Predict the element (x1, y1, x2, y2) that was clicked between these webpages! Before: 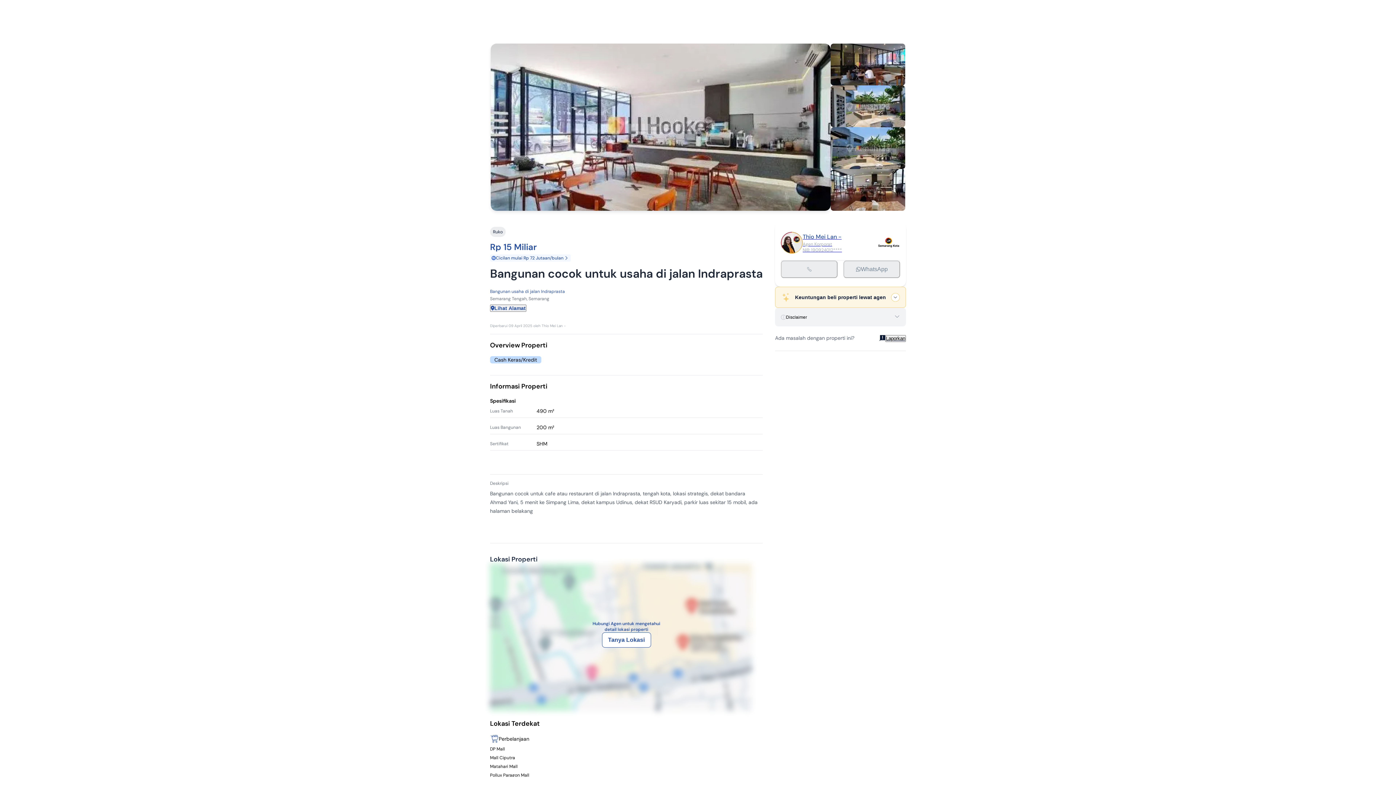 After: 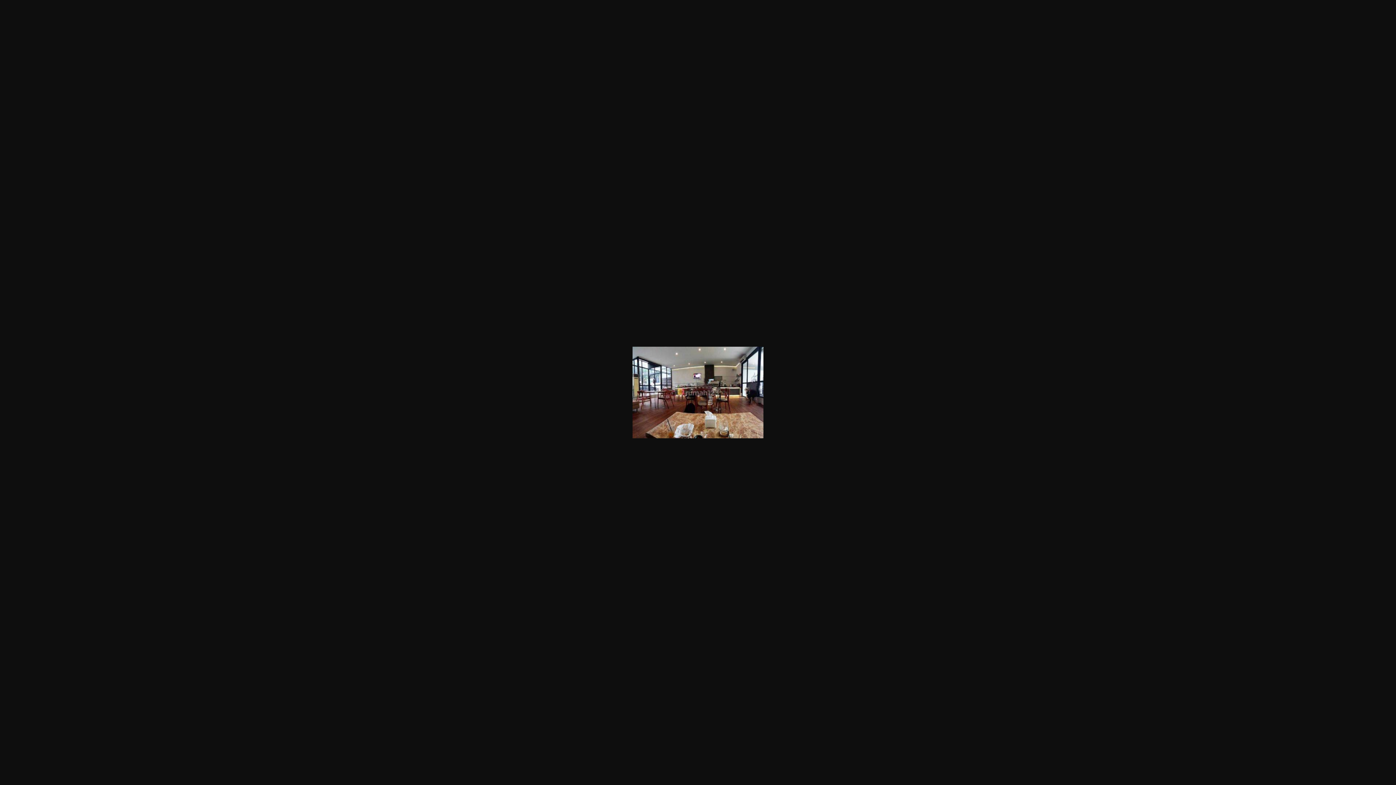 Action: bbox: (830, 169, 905, 210)